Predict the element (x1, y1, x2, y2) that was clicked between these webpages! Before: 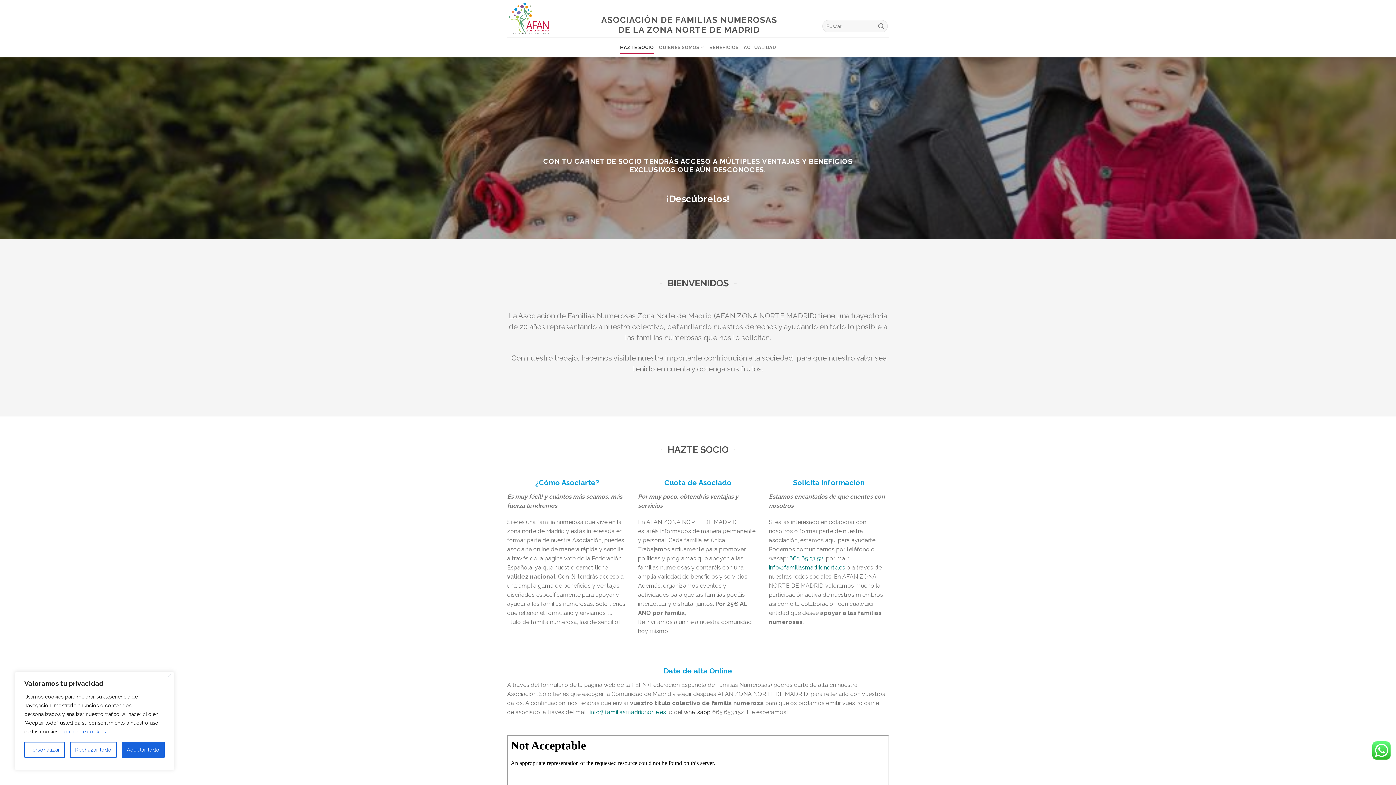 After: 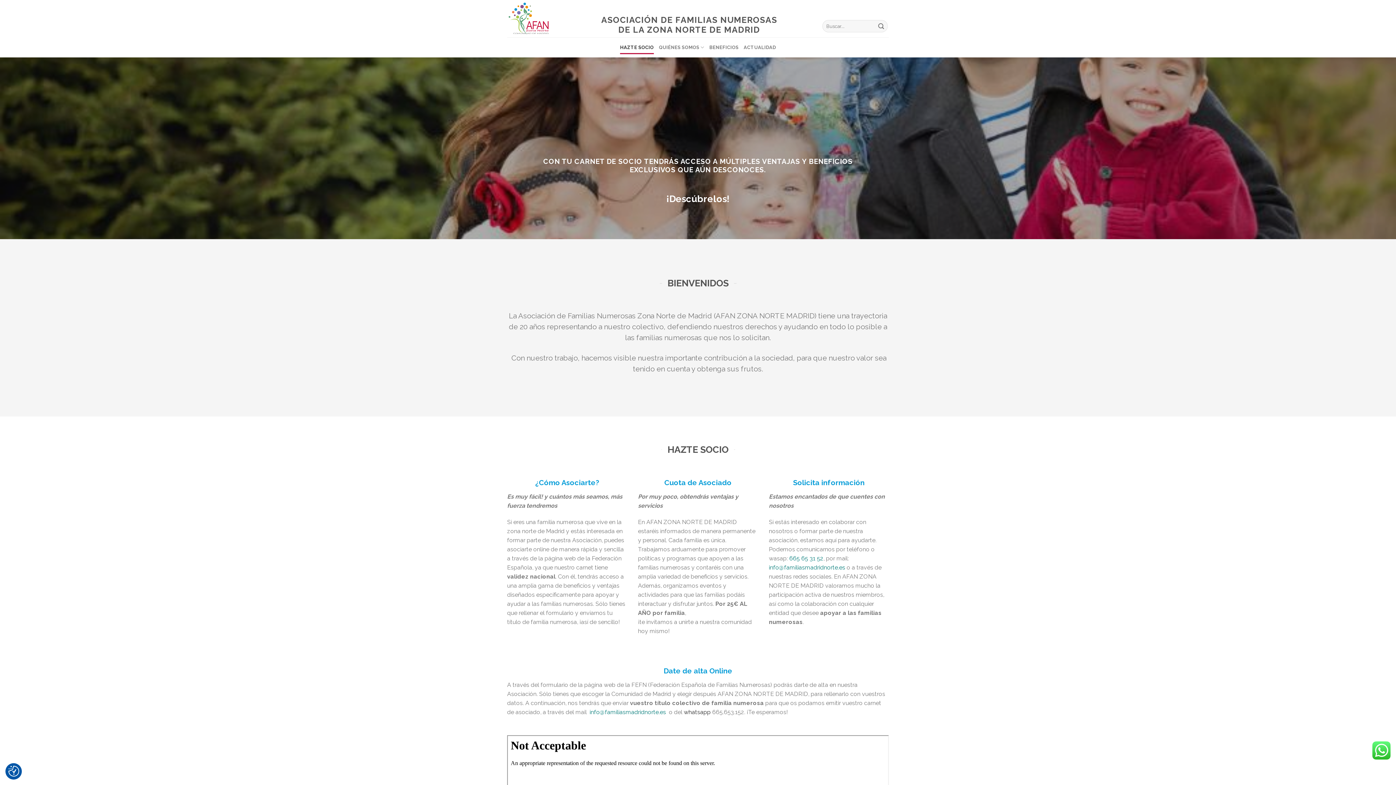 Action: bbox: (168, 673, 171, 677) label: Cerca